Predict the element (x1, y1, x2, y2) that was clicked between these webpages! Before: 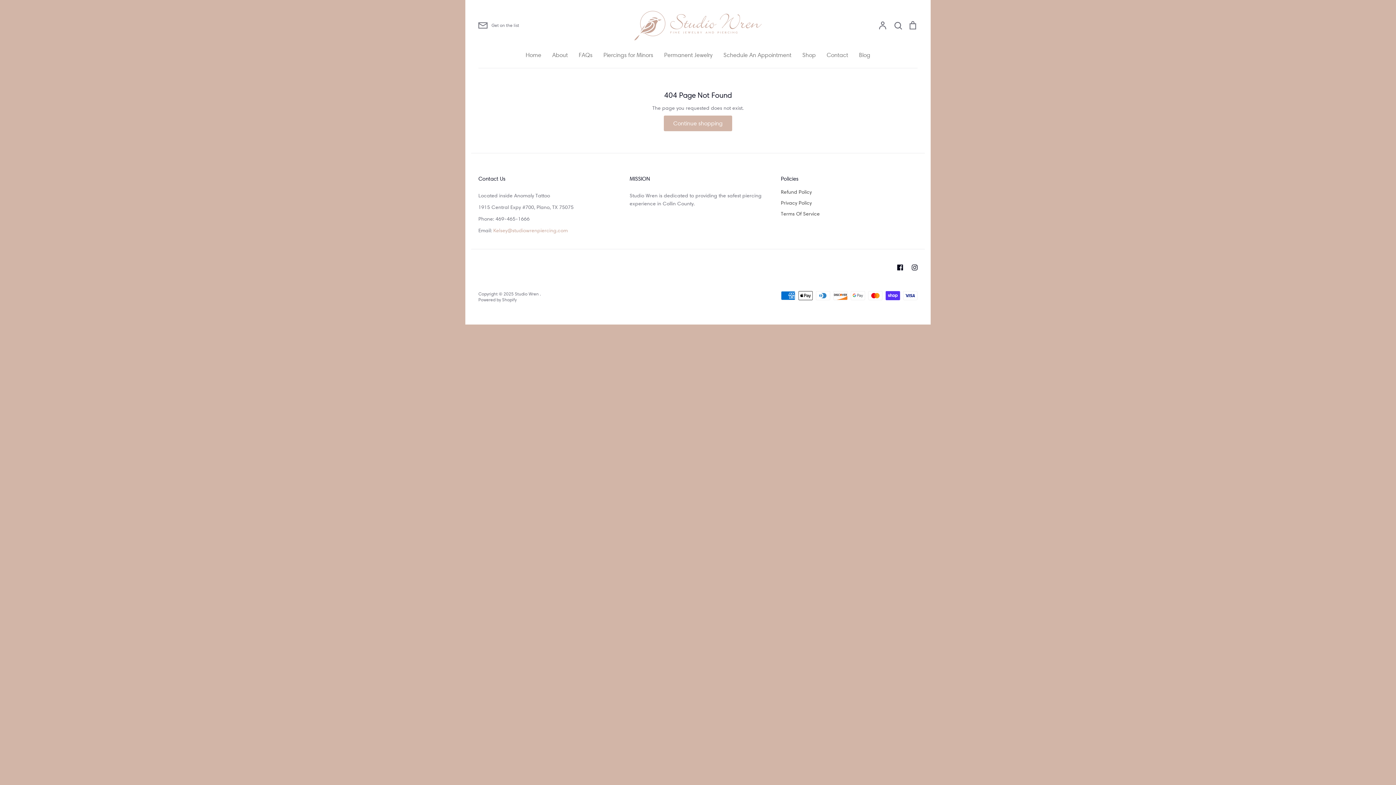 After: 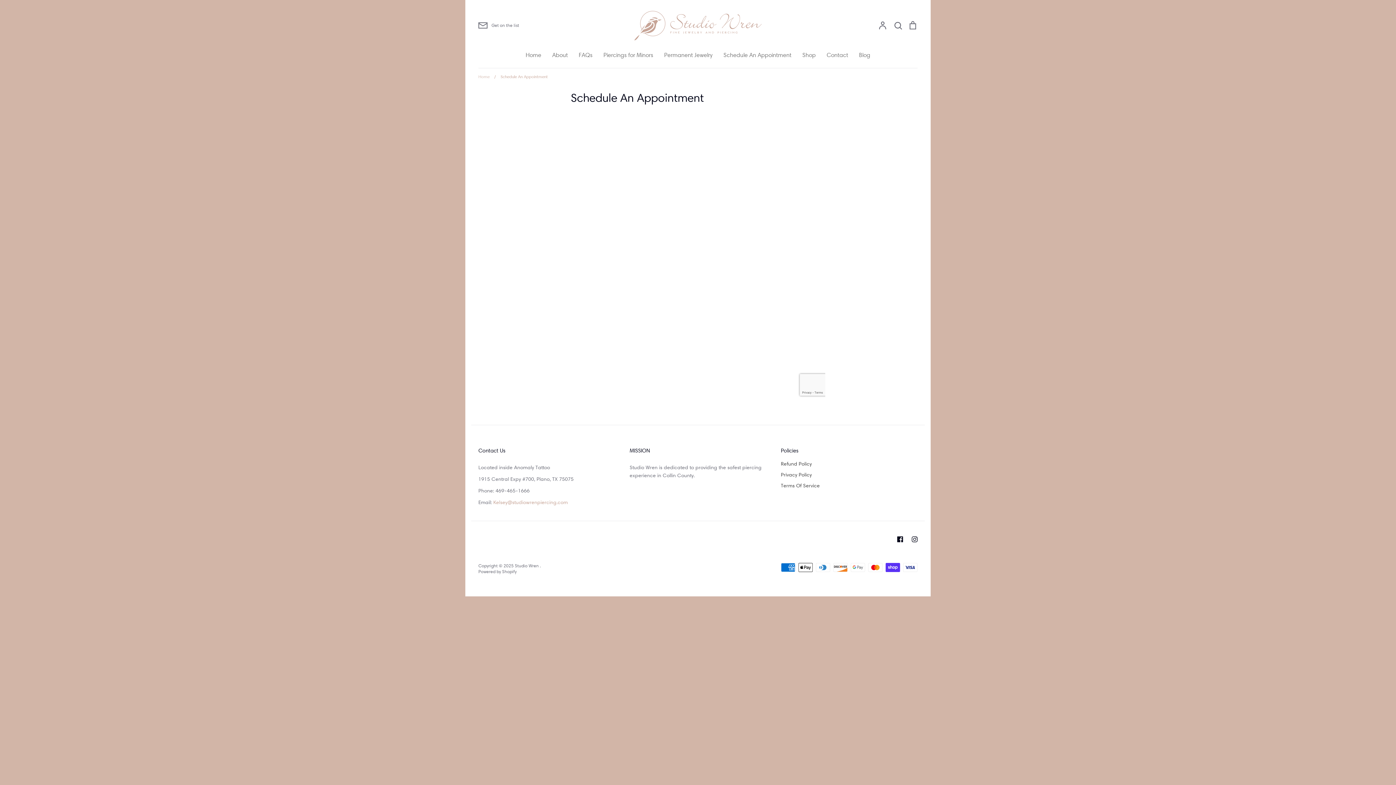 Action: bbox: (723, 51, 791, 58) label: Schedule An Appointment